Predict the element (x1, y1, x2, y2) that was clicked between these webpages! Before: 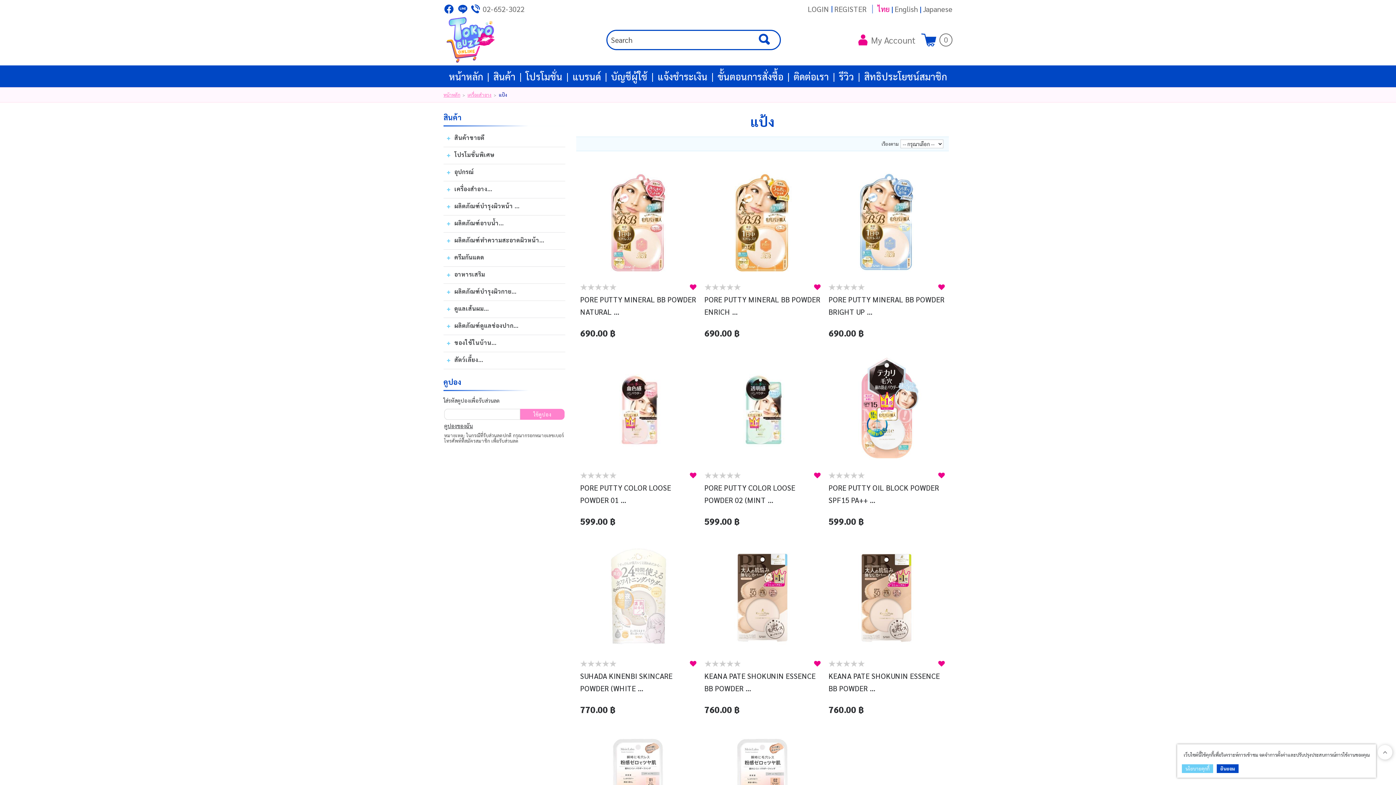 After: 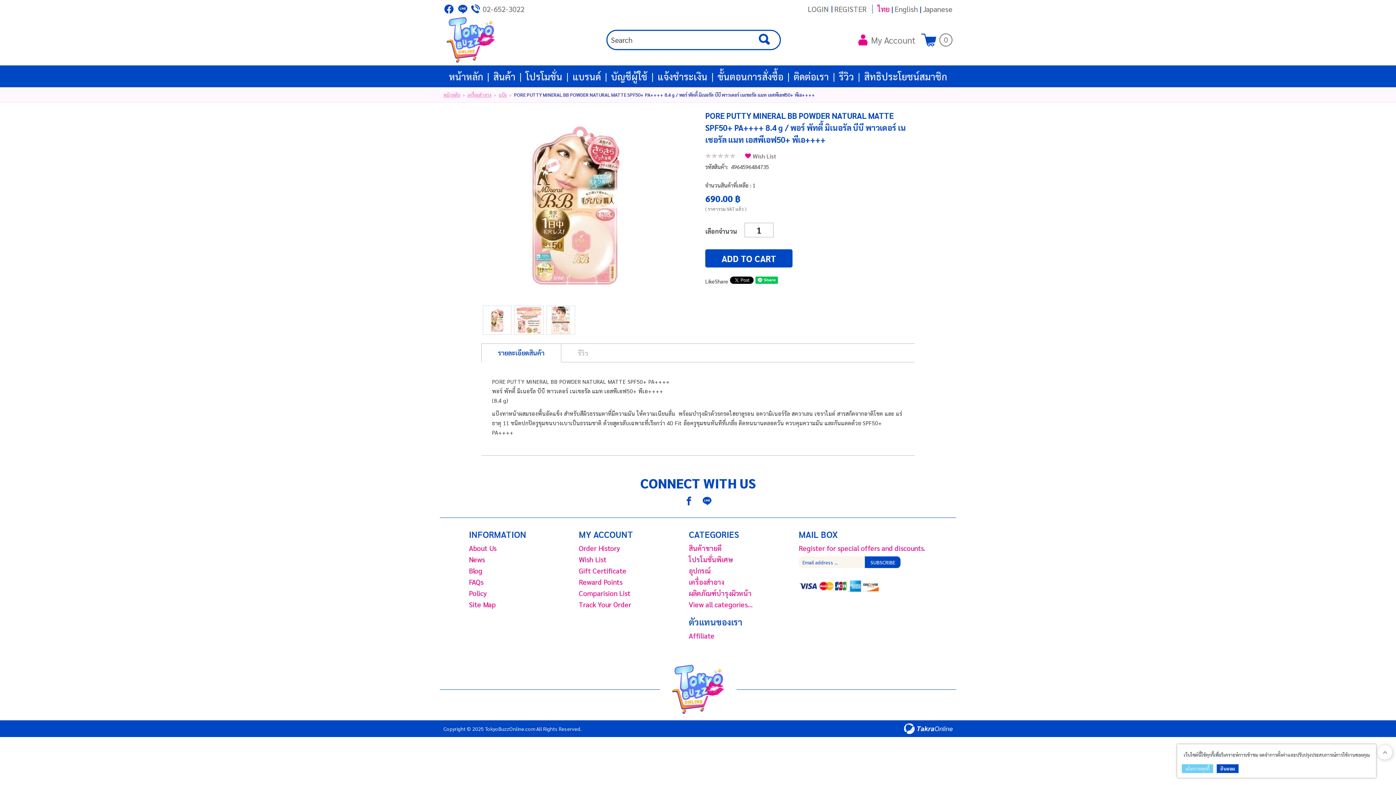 Action: bbox: (580, 164, 696, 280)